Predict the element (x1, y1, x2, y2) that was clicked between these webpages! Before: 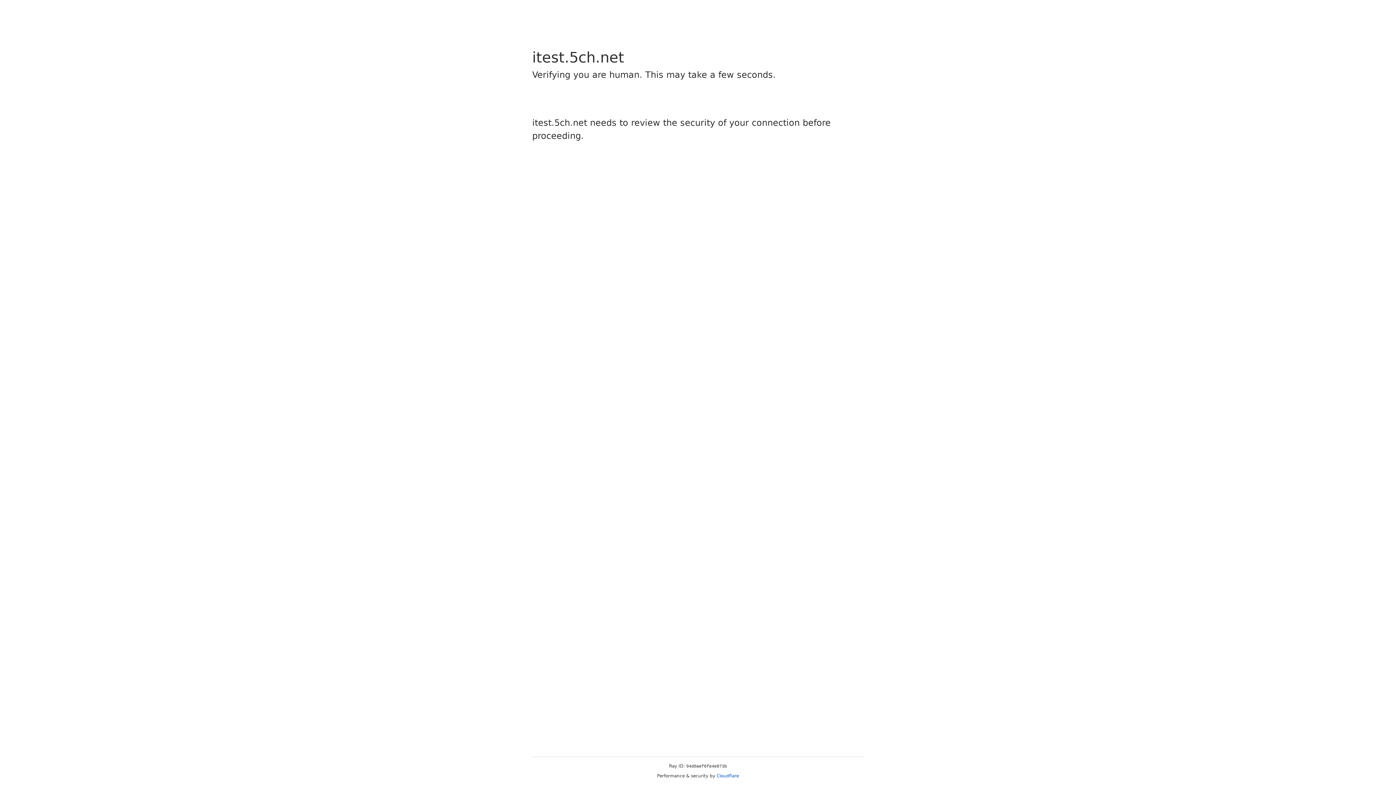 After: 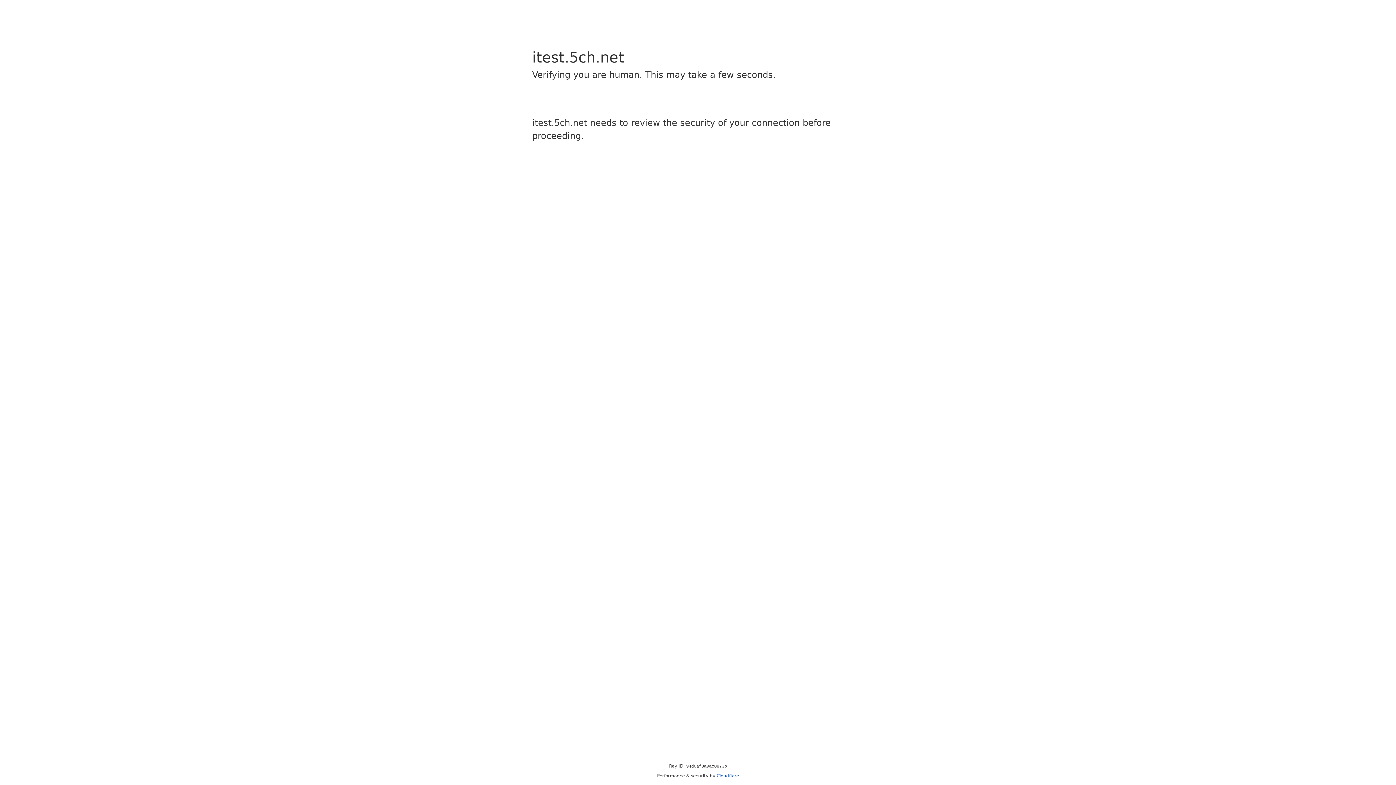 Action: label: Cloudflare bbox: (716, 773, 739, 778)